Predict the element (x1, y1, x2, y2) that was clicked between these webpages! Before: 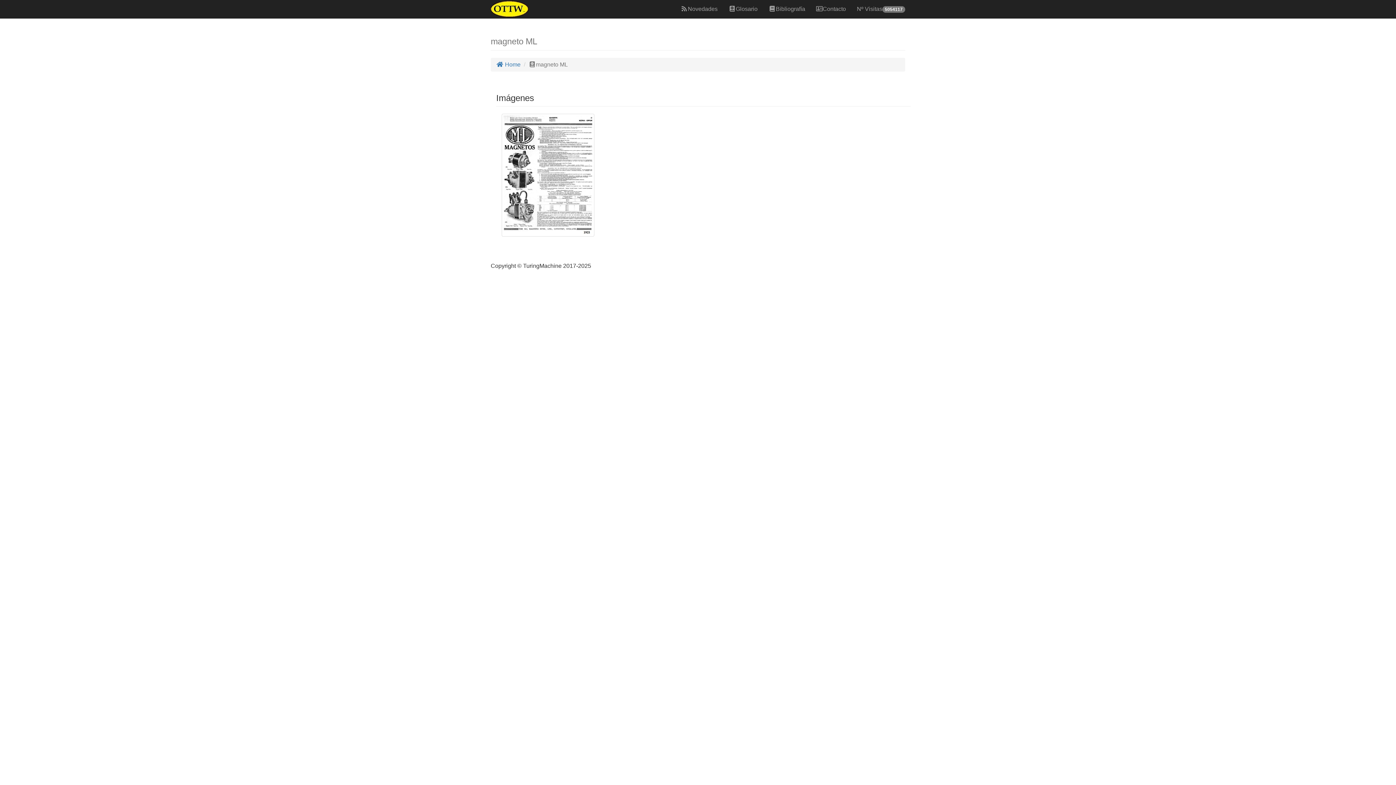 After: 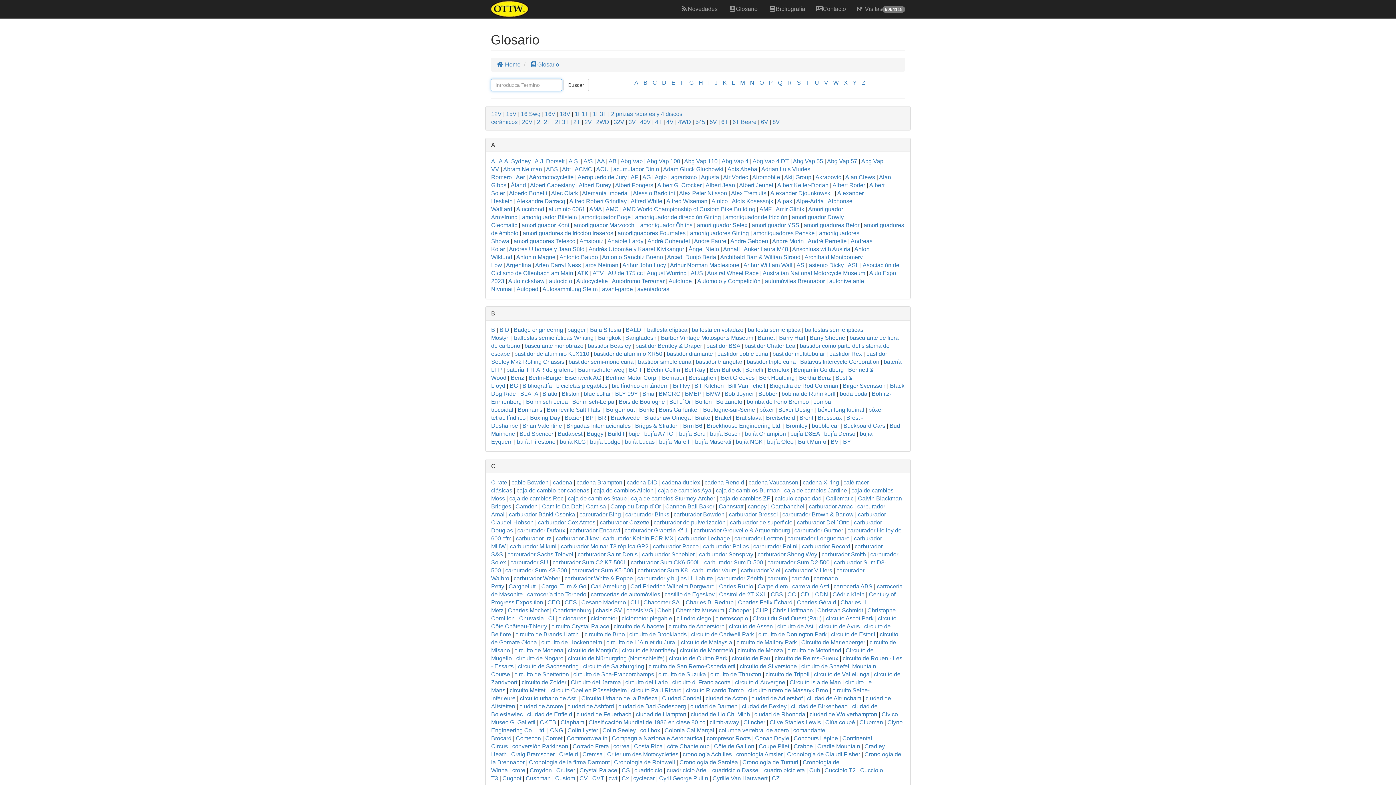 Action: bbox: (723, 0, 763, 18) label: Glosario